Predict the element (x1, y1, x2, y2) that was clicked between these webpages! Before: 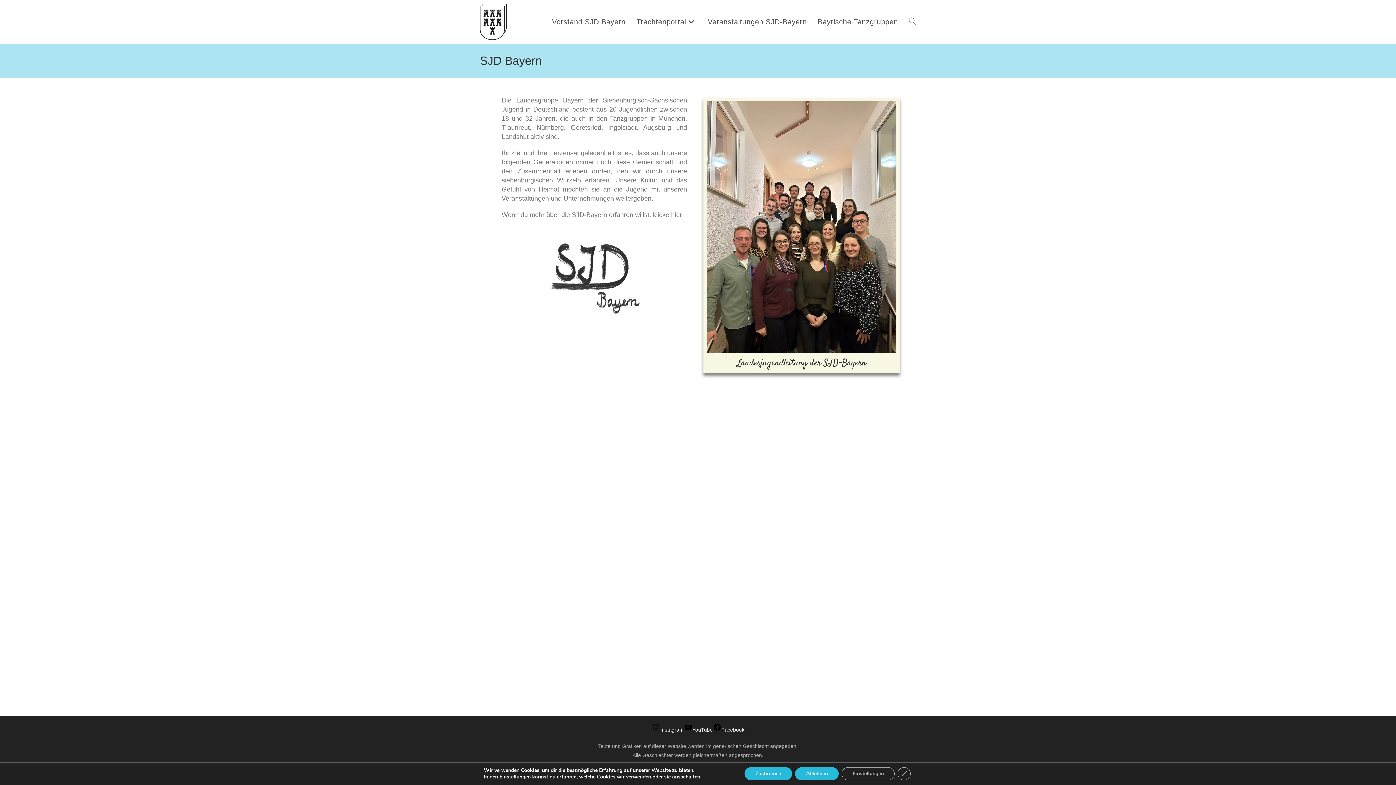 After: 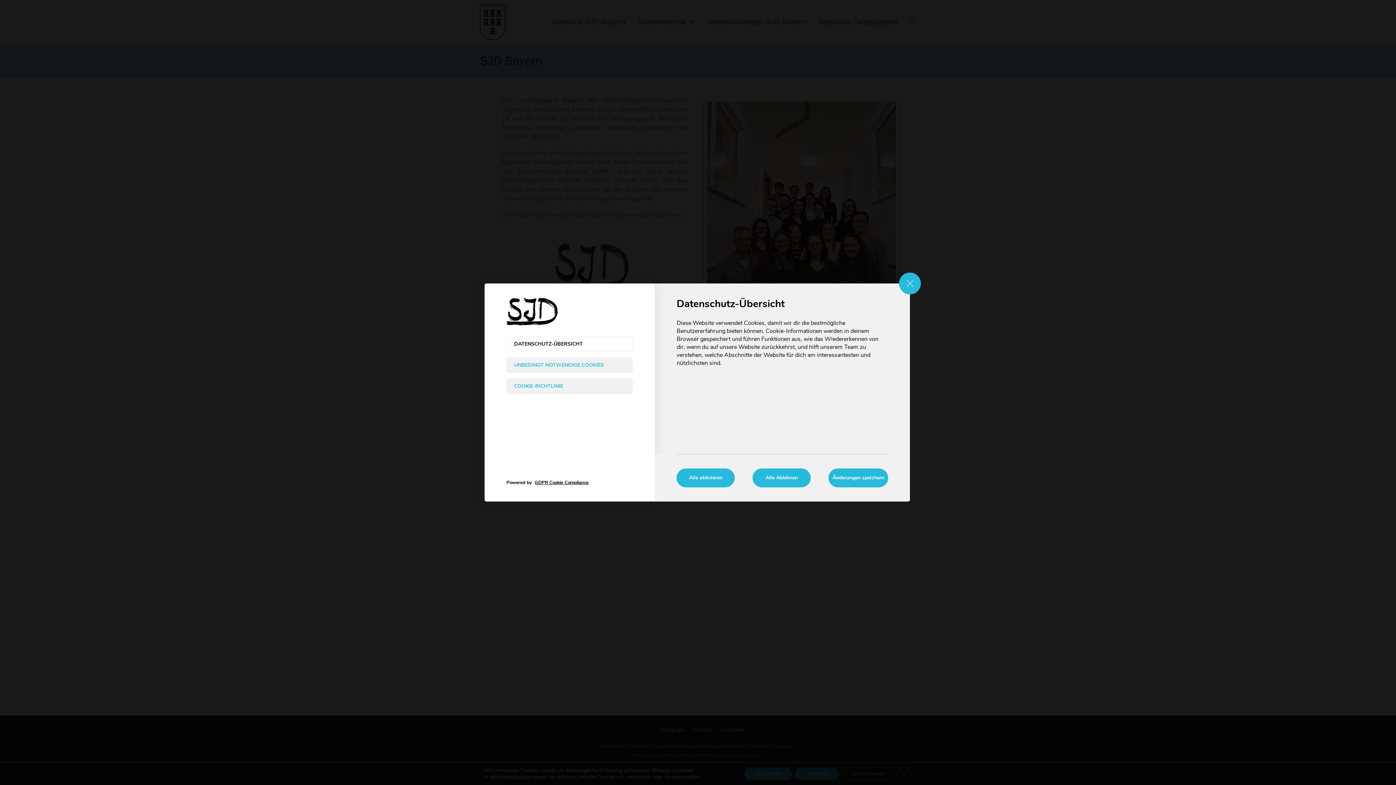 Action: label: Einstellungen bbox: (850, 767, 907, 780)